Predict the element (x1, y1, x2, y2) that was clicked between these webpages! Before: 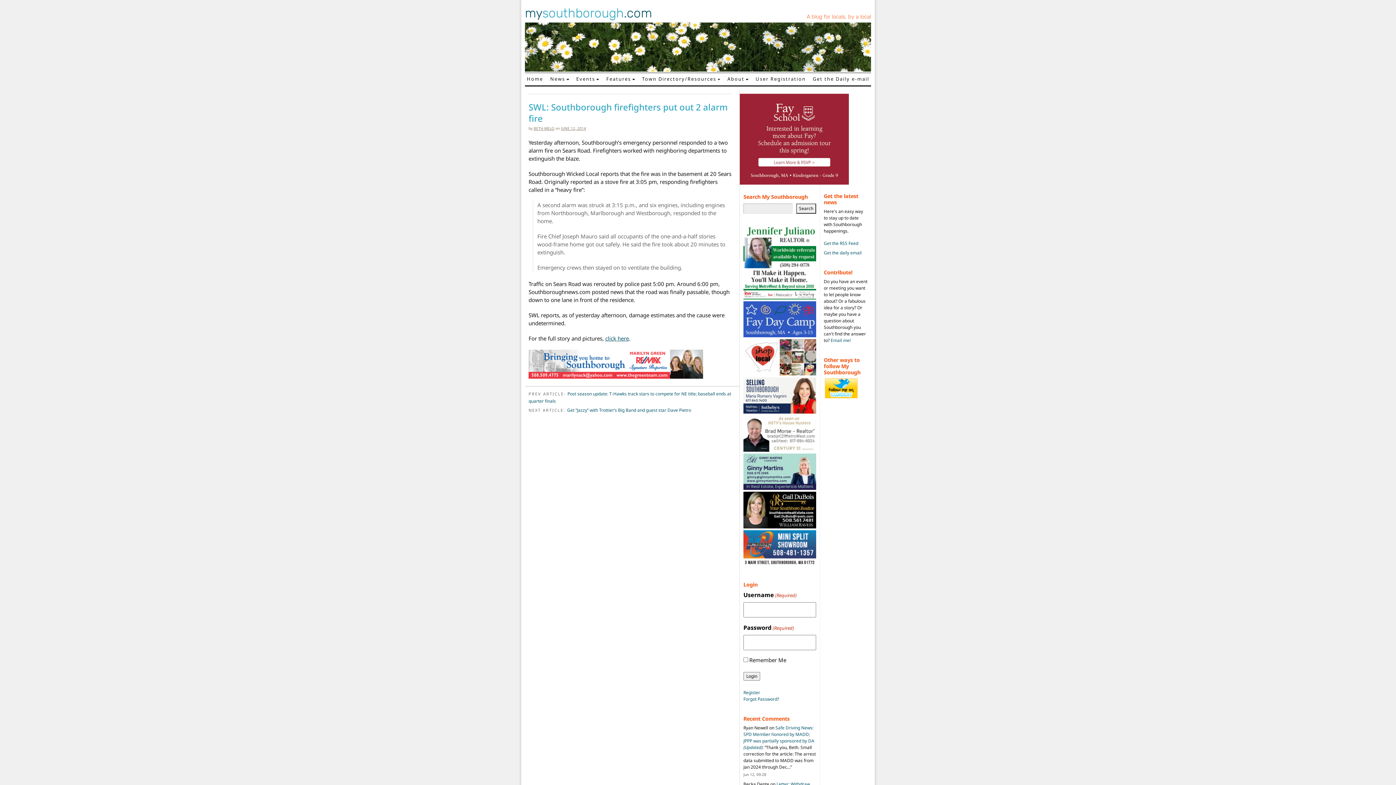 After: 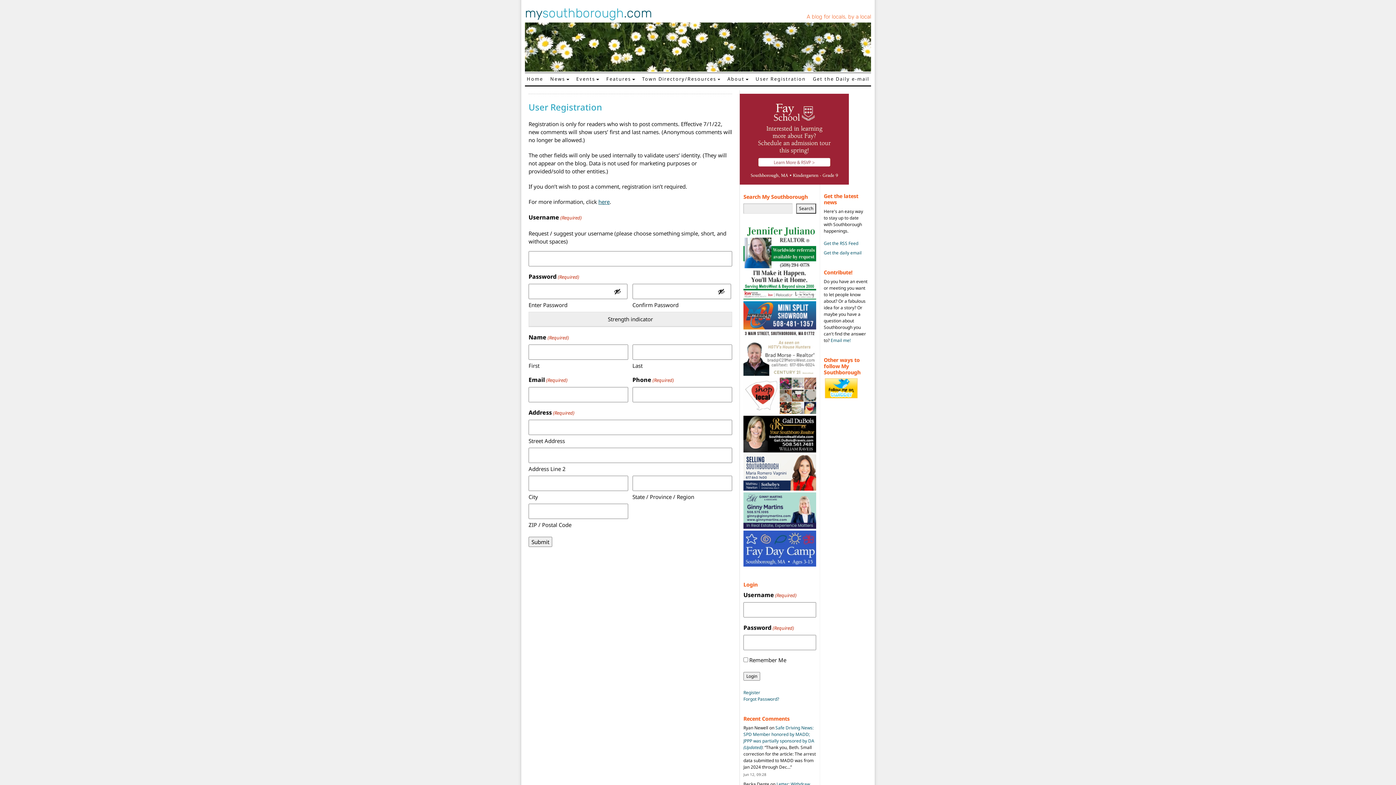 Action: label: User Registration bbox: (753, 73, 807, 85)